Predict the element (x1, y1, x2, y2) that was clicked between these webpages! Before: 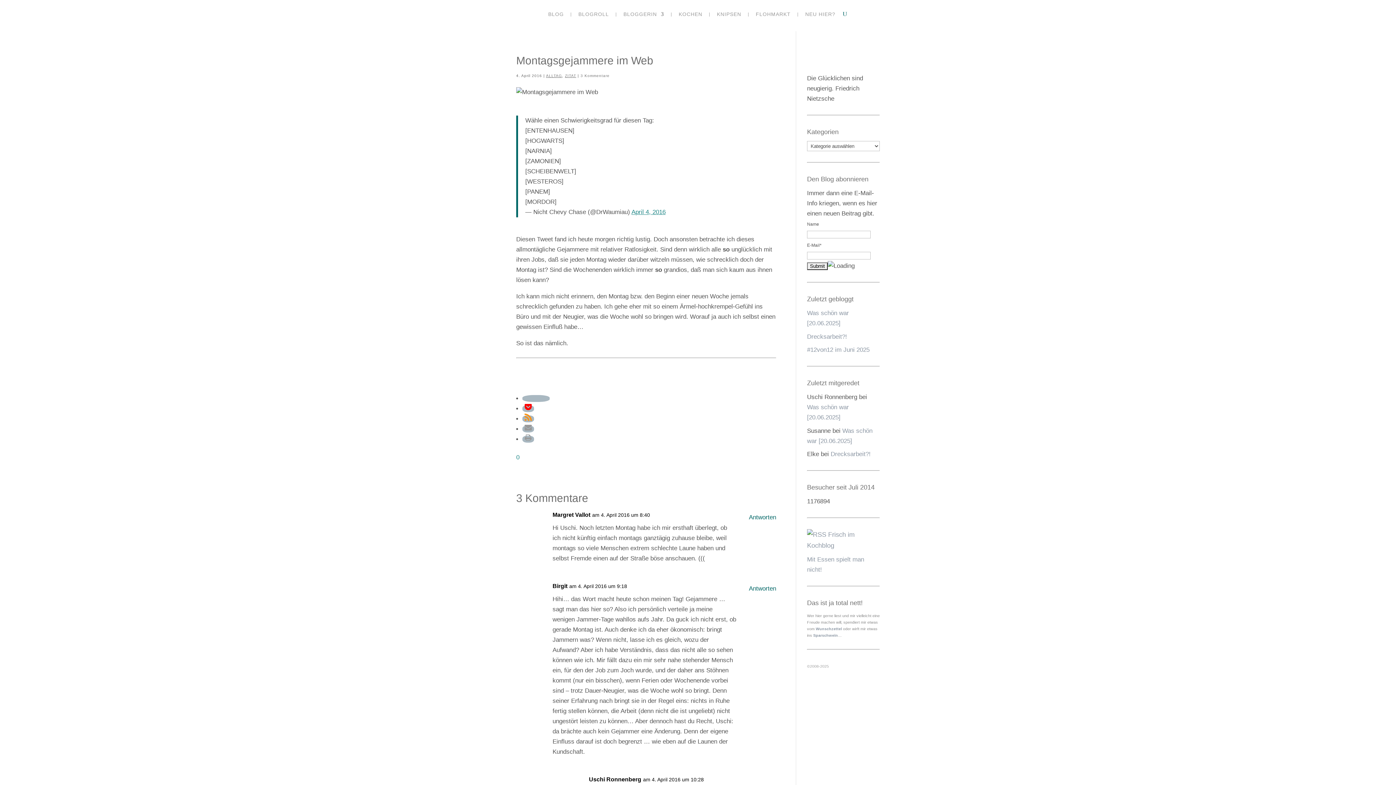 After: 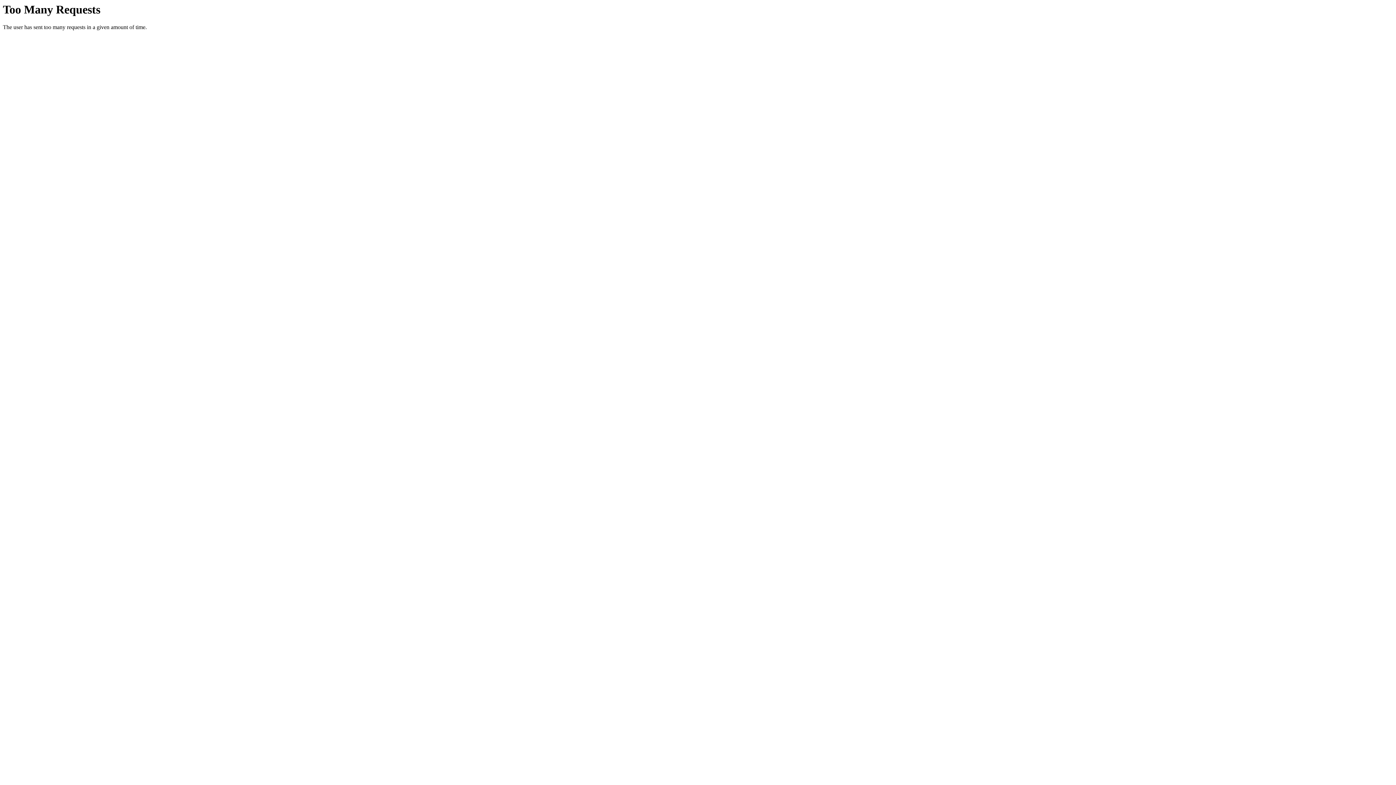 Action: bbox: (807, 333, 847, 340) label: Drecksarbeit?!